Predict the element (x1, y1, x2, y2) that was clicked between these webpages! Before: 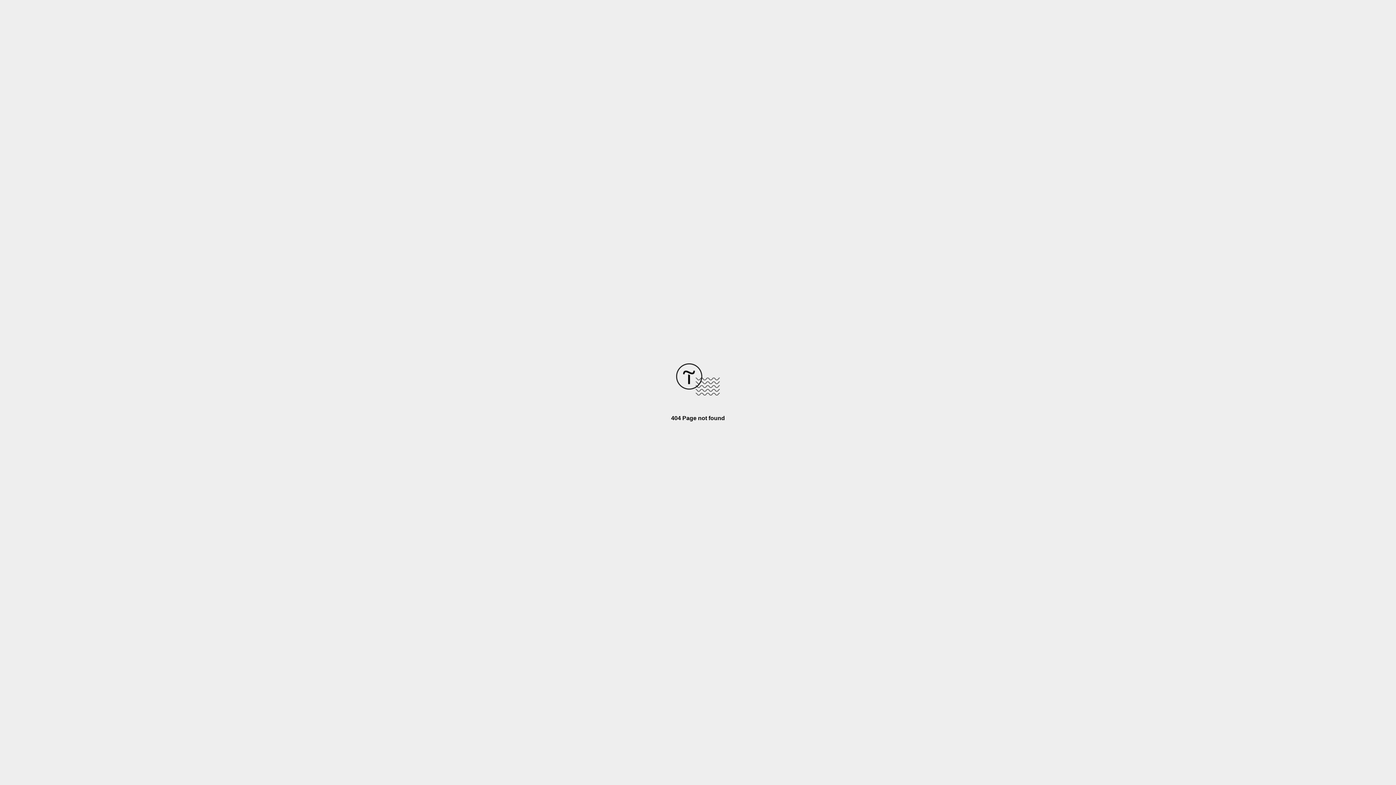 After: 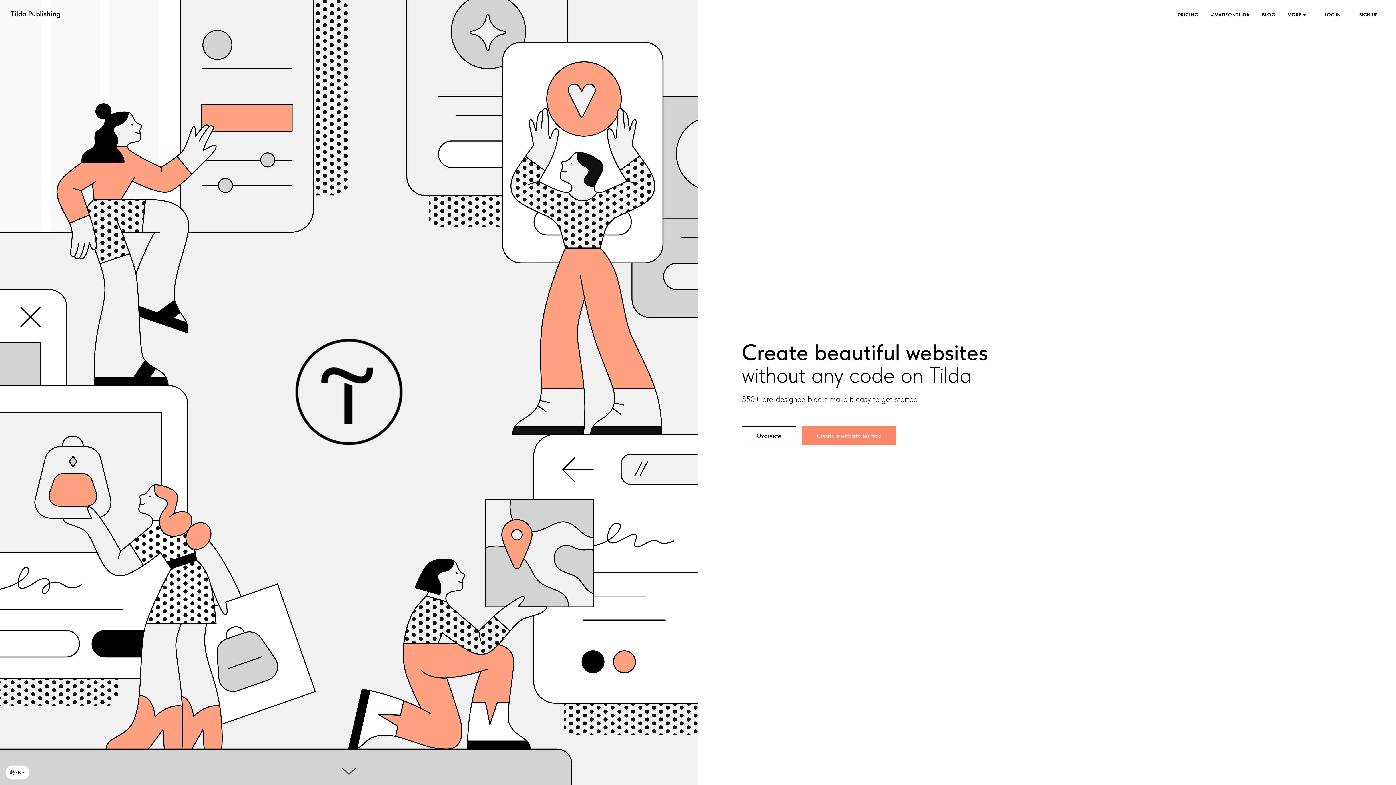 Action: bbox: (676, 390, 720, 396)